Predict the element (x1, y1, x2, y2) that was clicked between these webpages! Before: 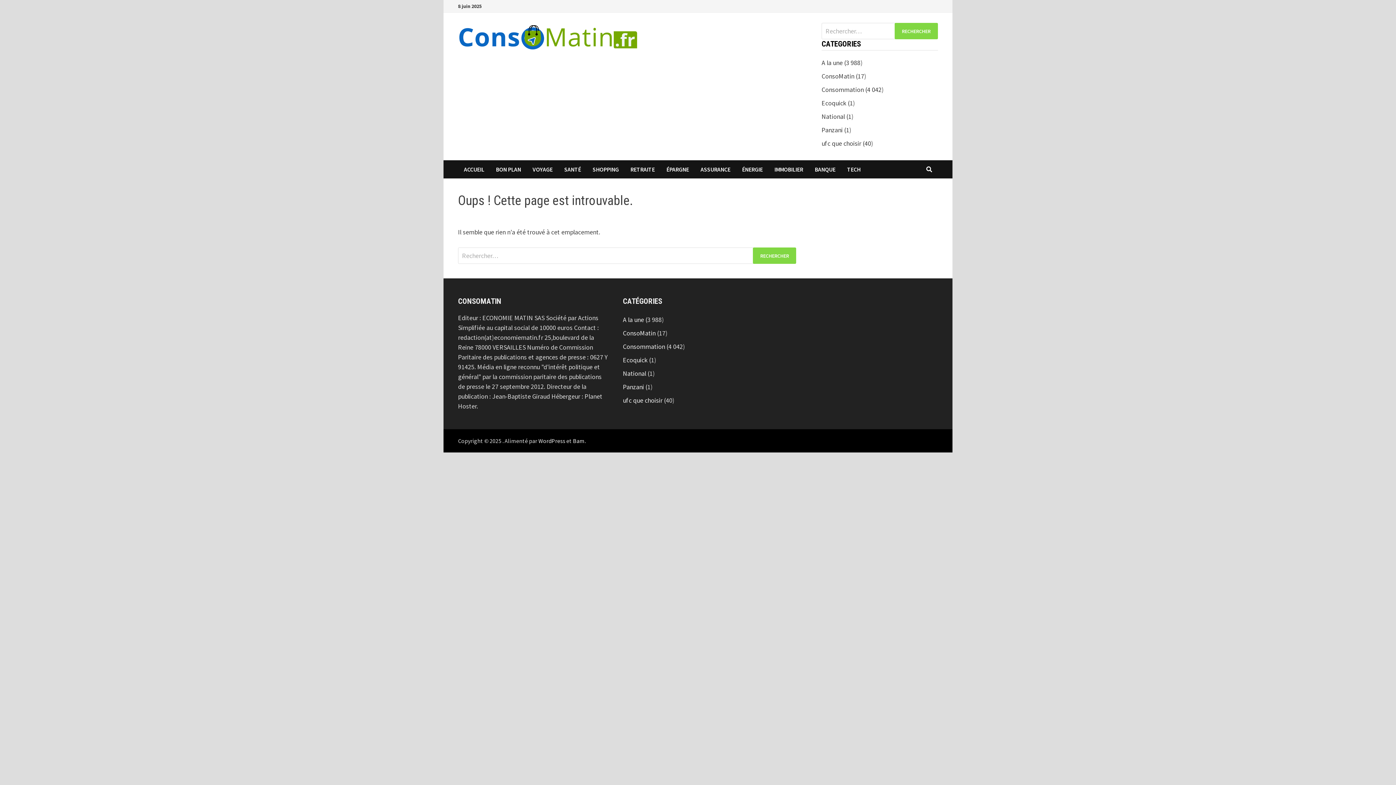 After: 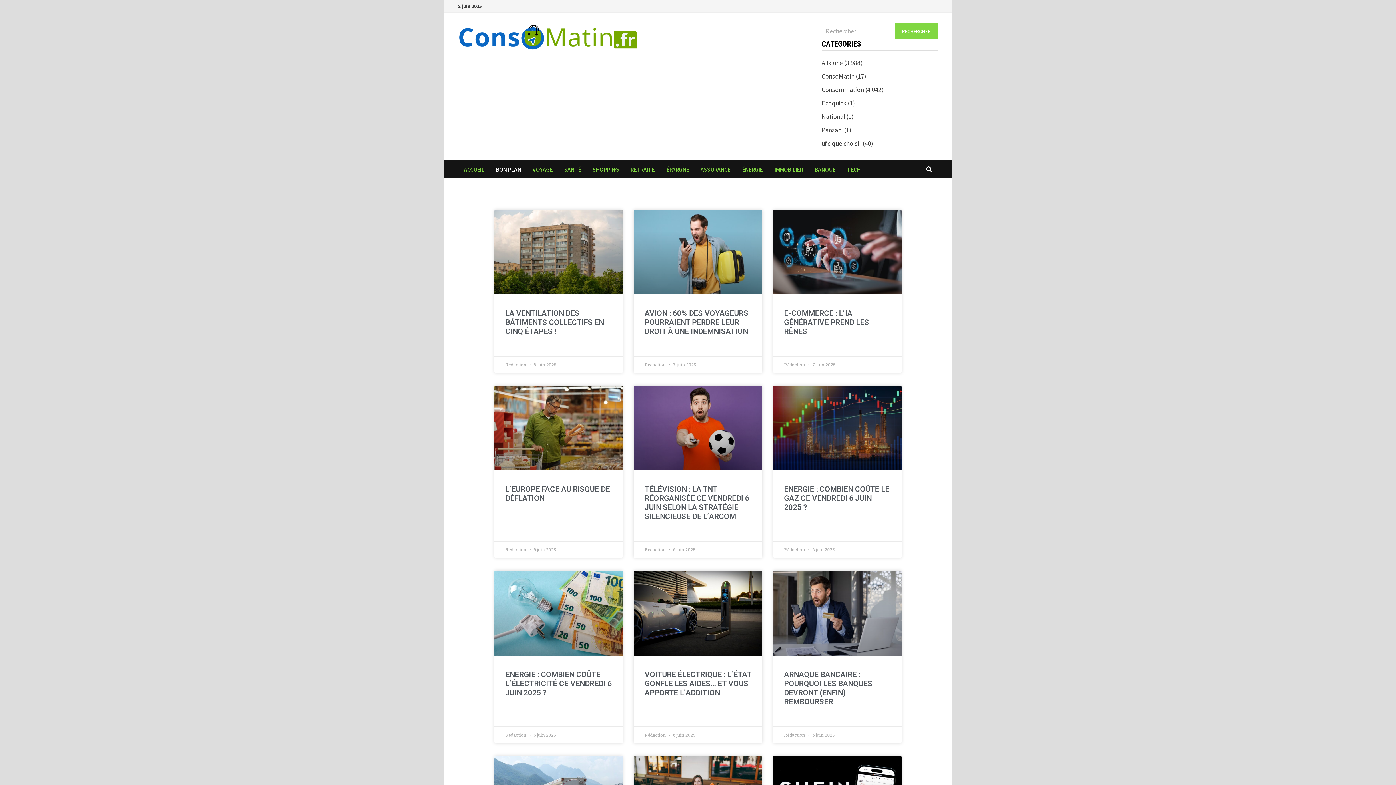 Action: label: IMMOBILIER bbox: (768, 160, 809, 178)